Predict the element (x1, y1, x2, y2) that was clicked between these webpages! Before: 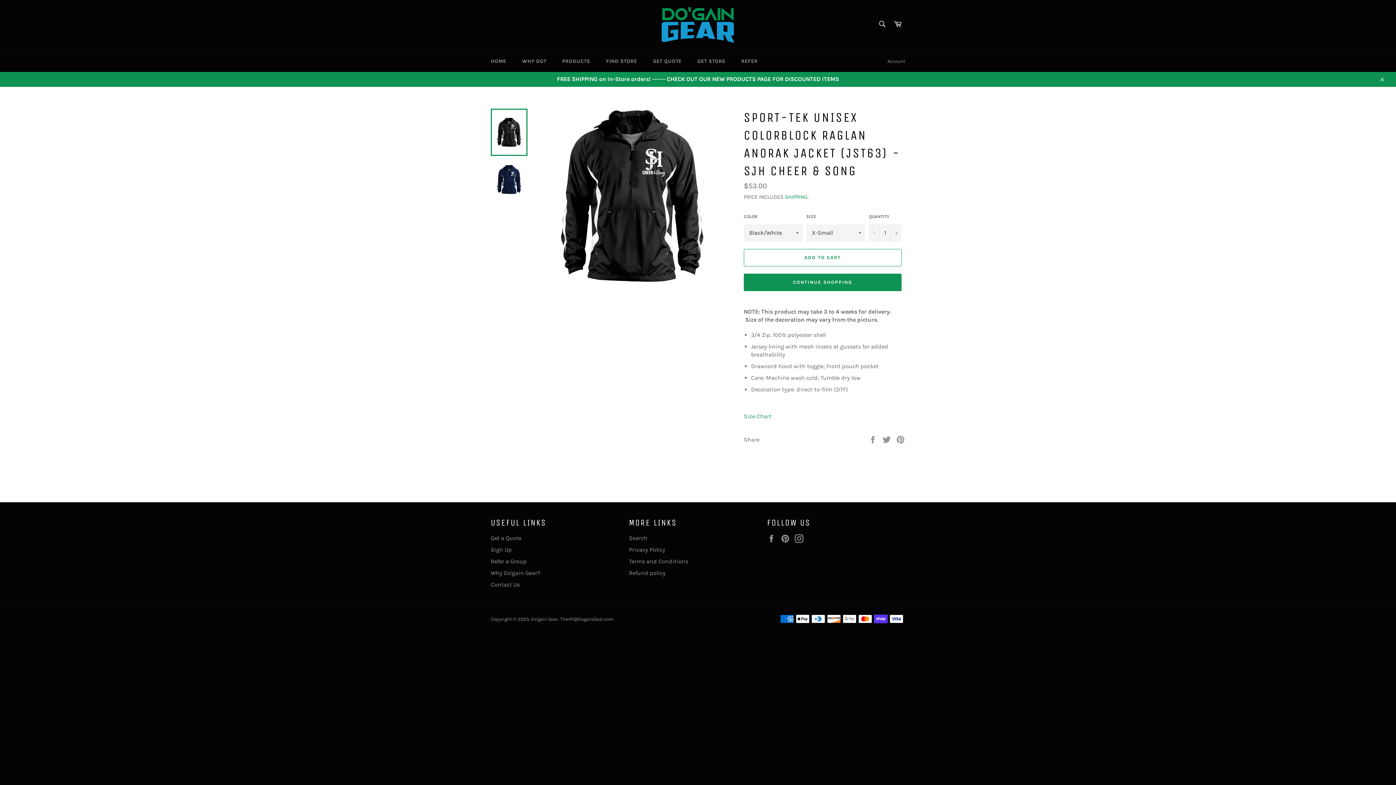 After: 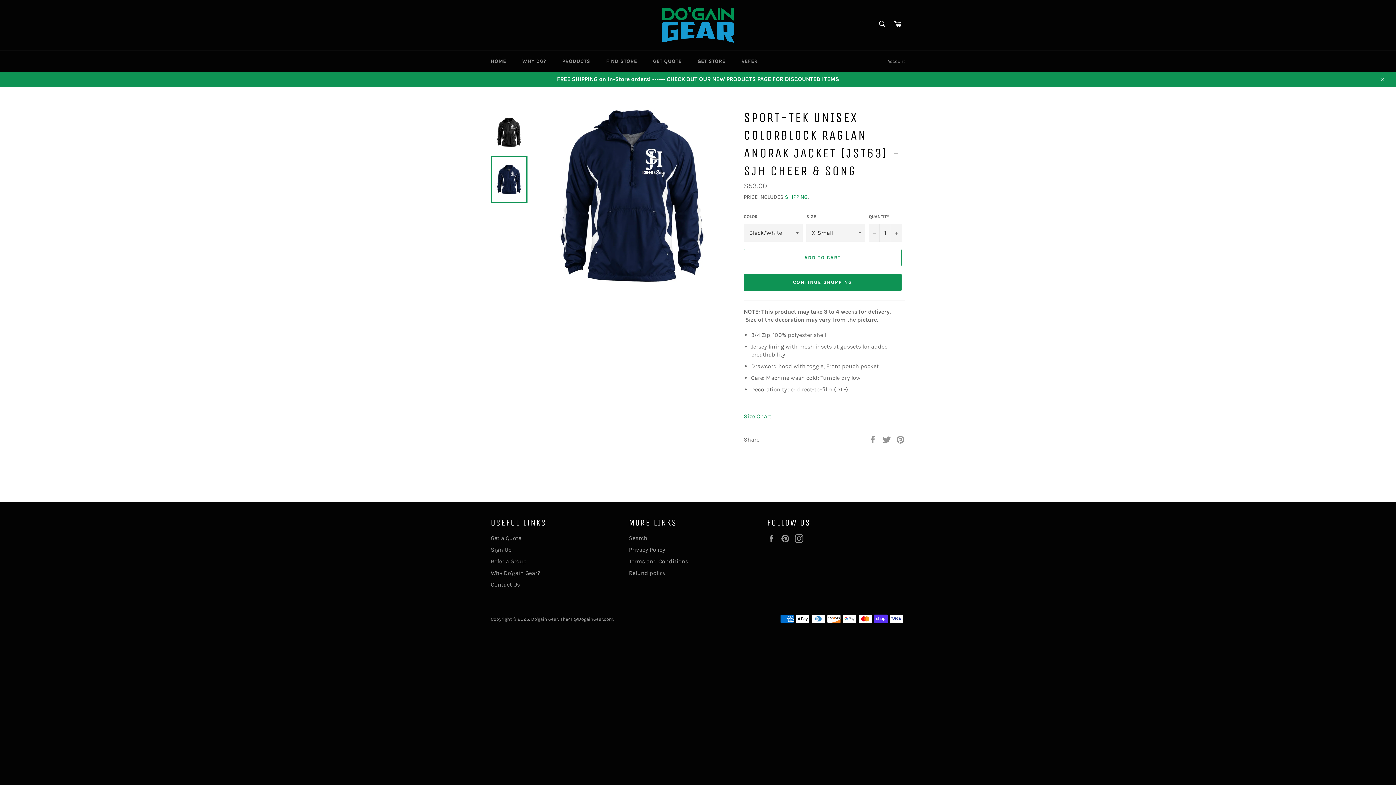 Action: bbox: (490, 156, 527, 203)